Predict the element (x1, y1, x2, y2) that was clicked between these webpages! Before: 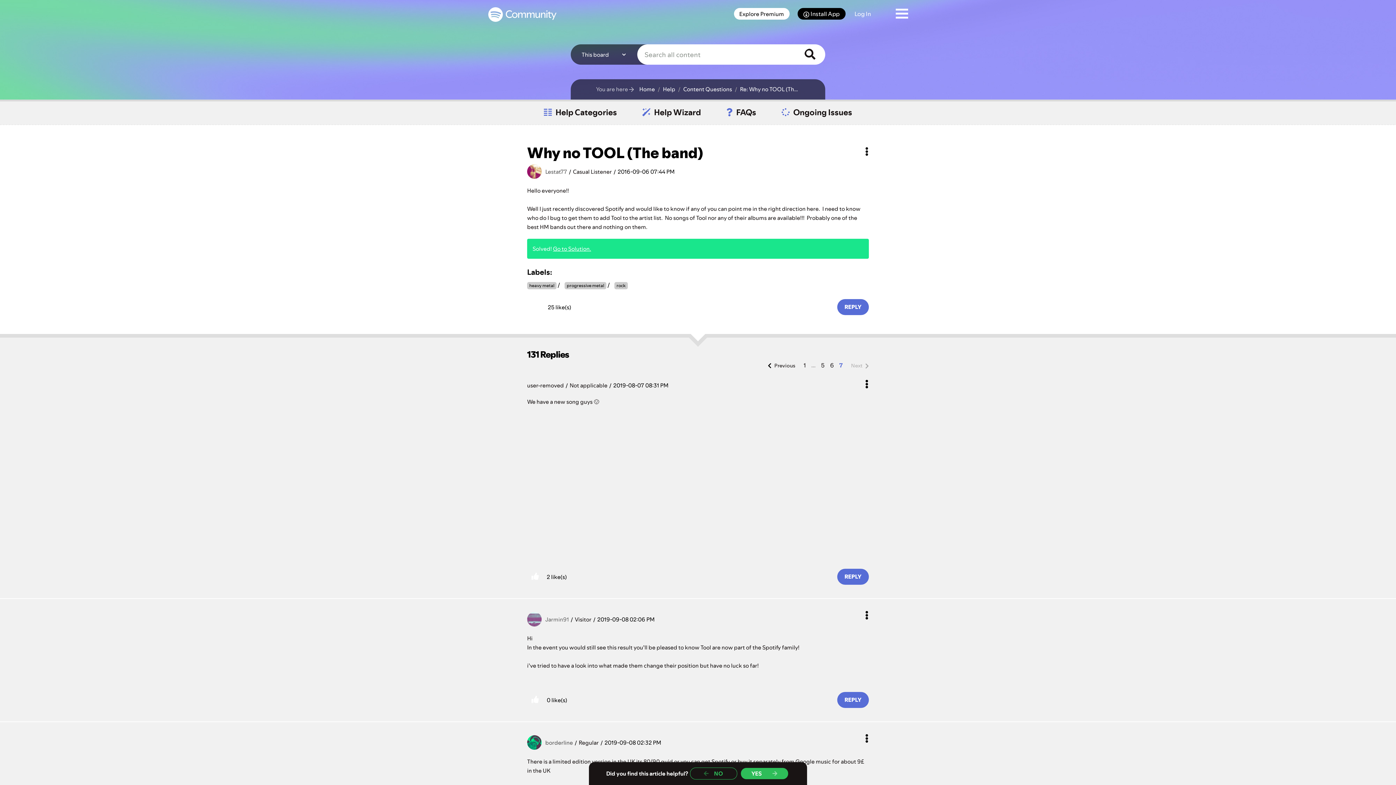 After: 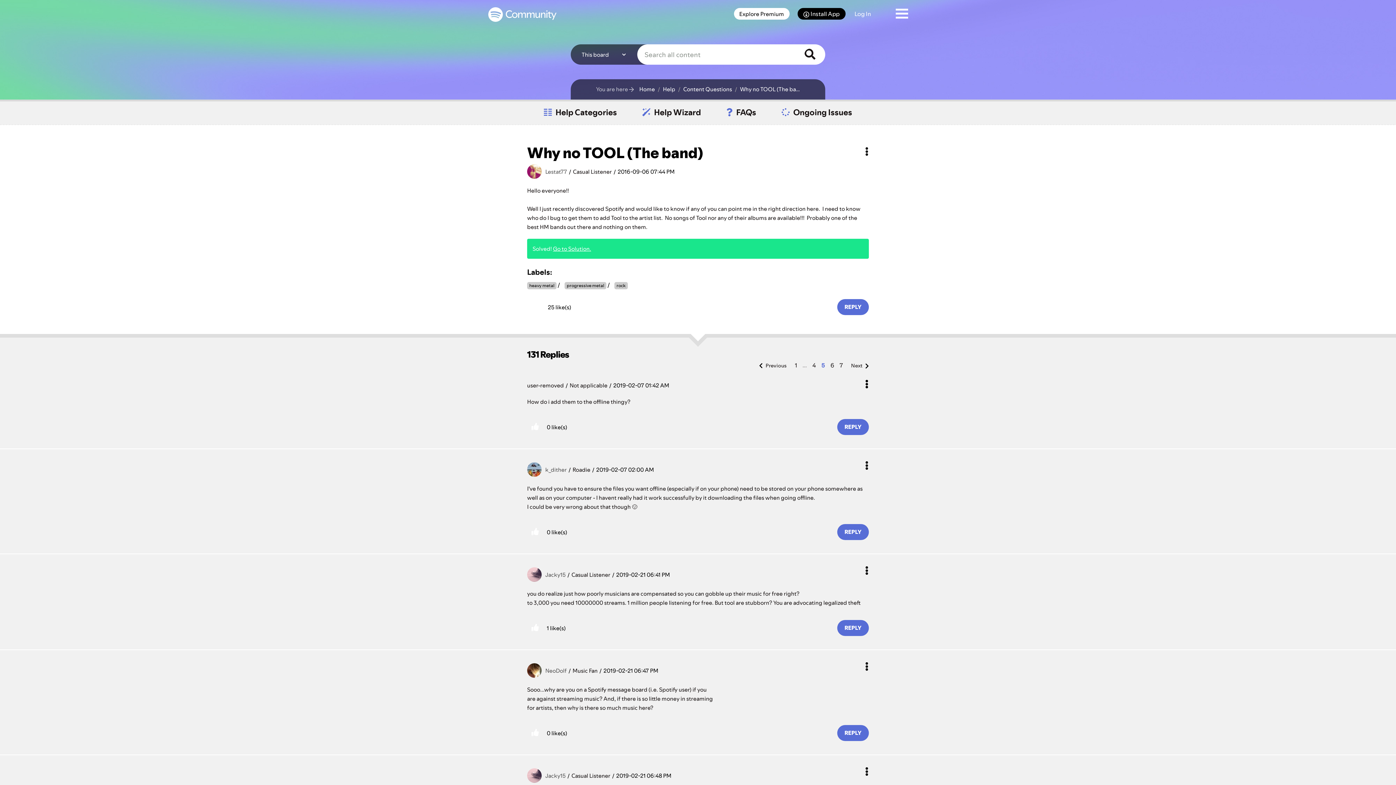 Action: bbox: (818, 360, 827, 370) label: Page 5